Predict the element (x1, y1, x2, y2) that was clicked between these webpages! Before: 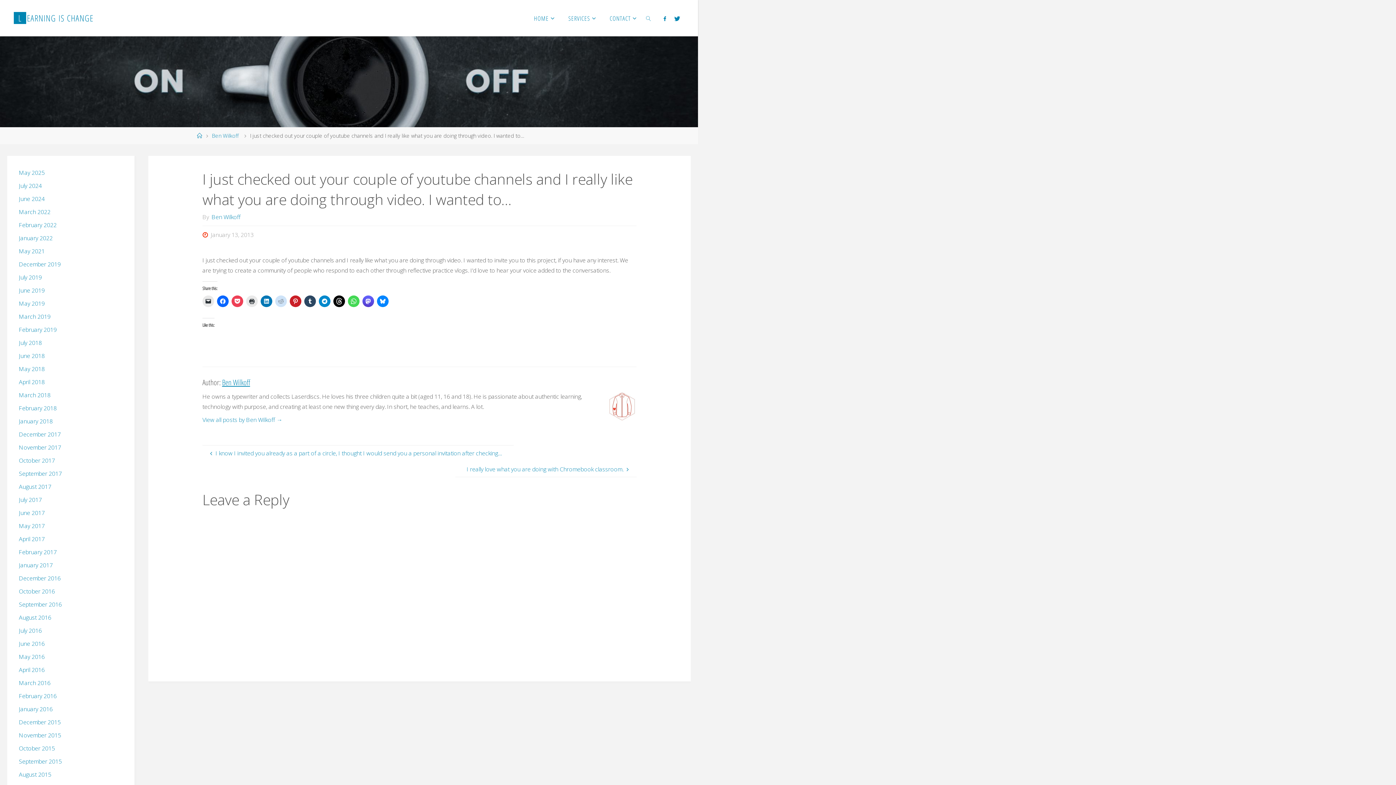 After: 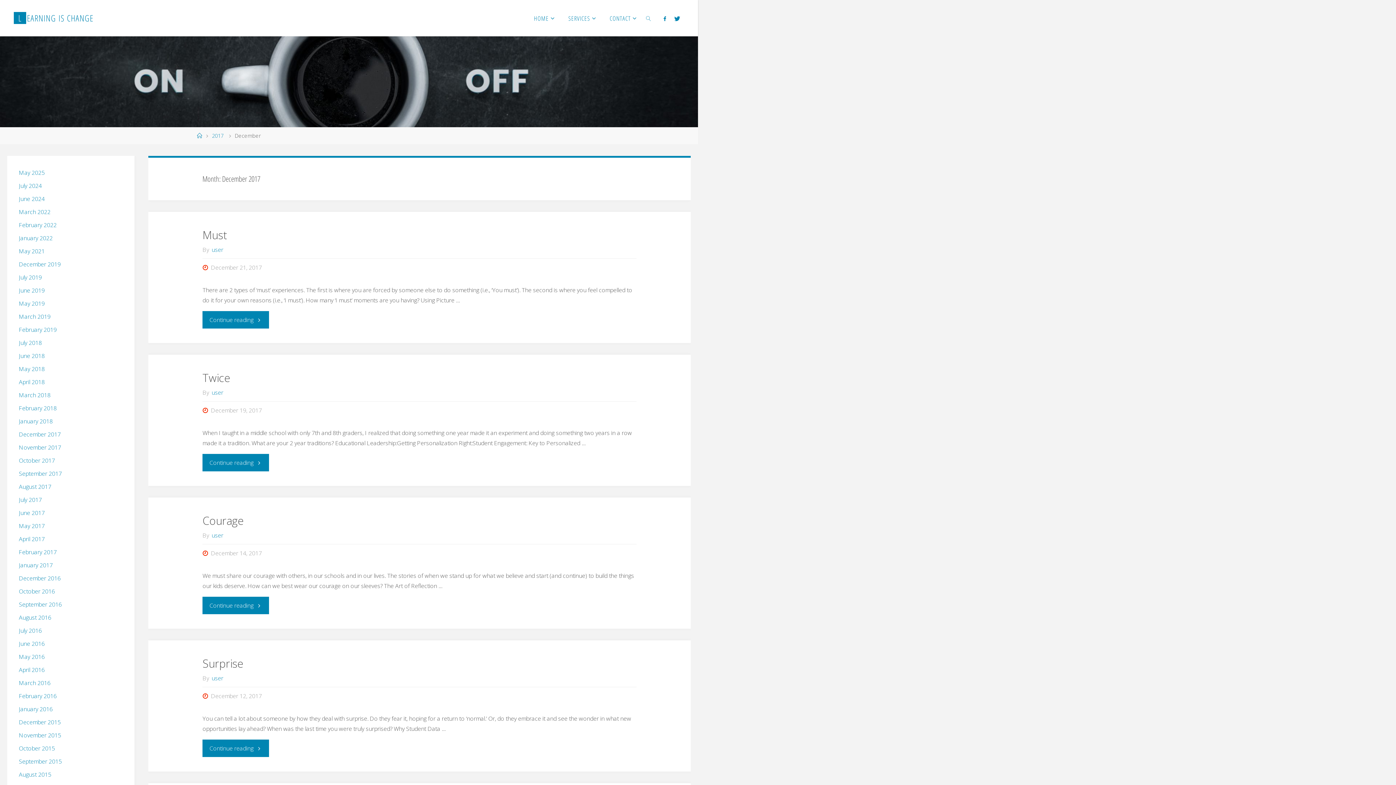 Action: label: December 2017 bbox: (18, 430, 60, 438)